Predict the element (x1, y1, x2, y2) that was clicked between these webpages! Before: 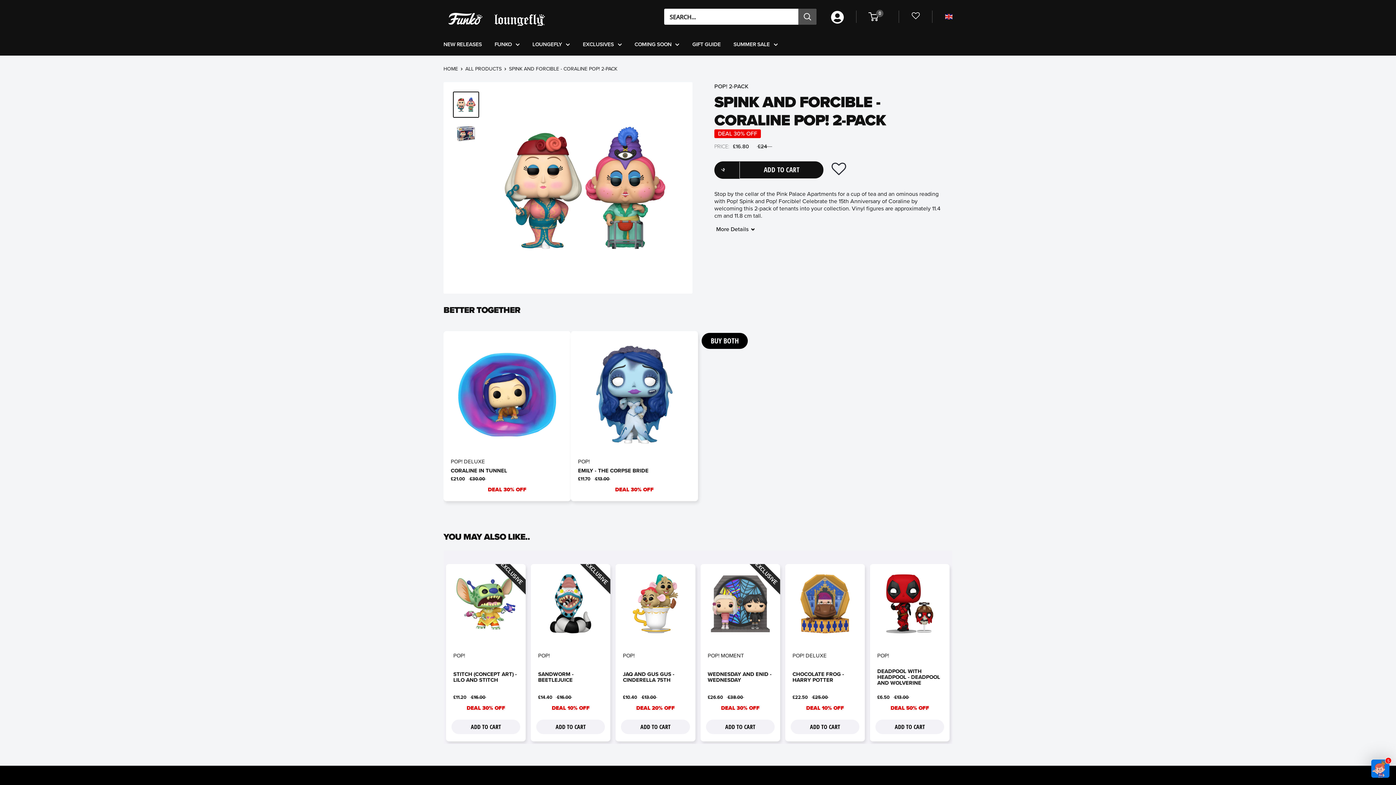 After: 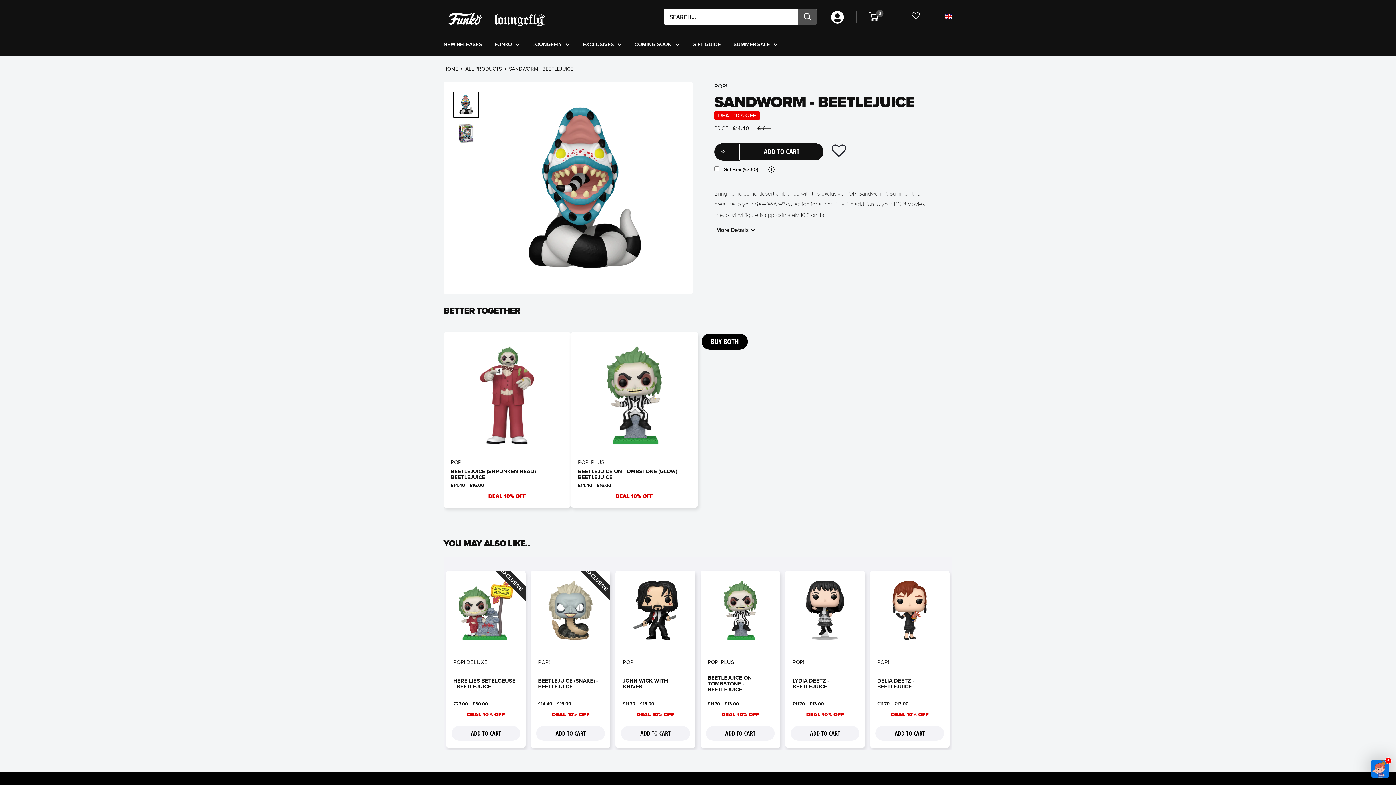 Action: label: SANDWORM - BEETLEJUICE bbox: (538, 662, 603, 692)